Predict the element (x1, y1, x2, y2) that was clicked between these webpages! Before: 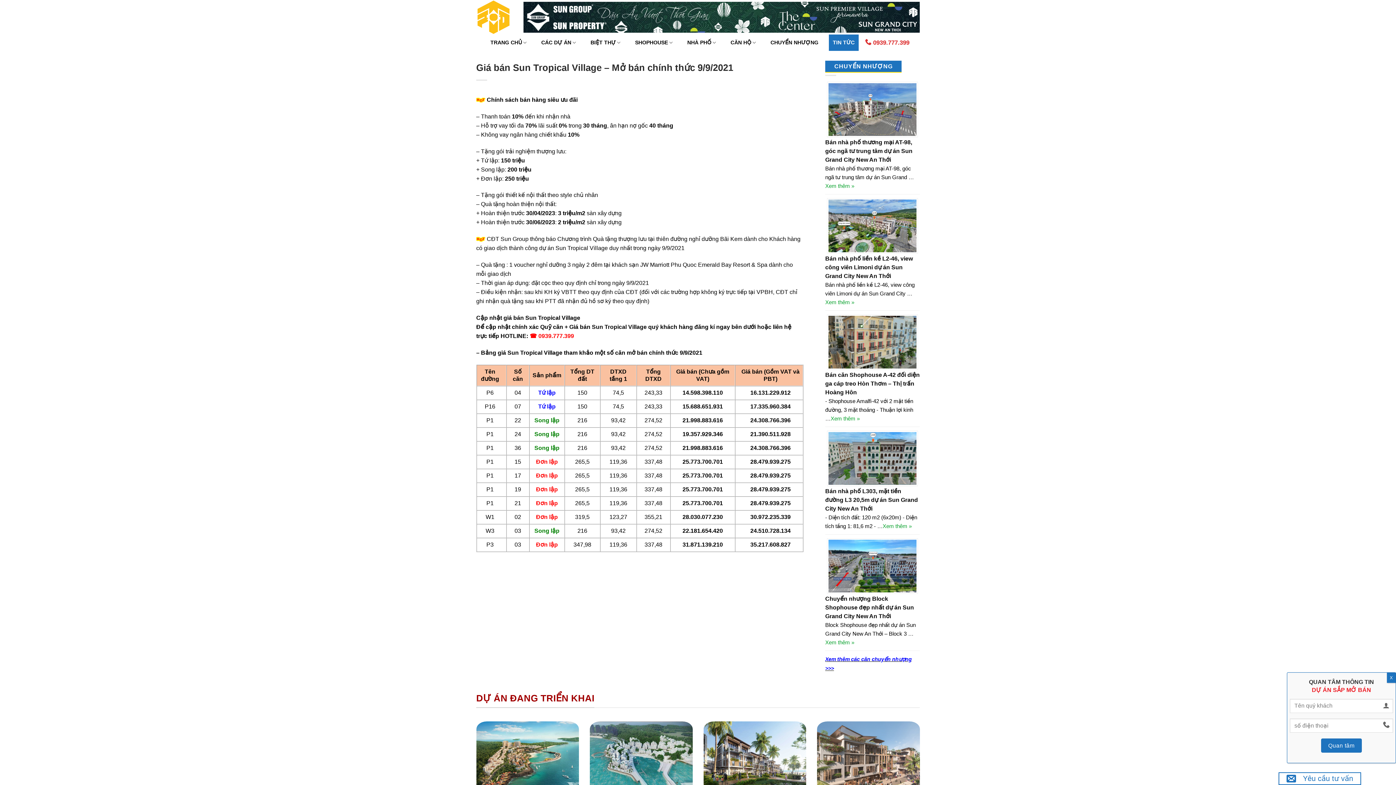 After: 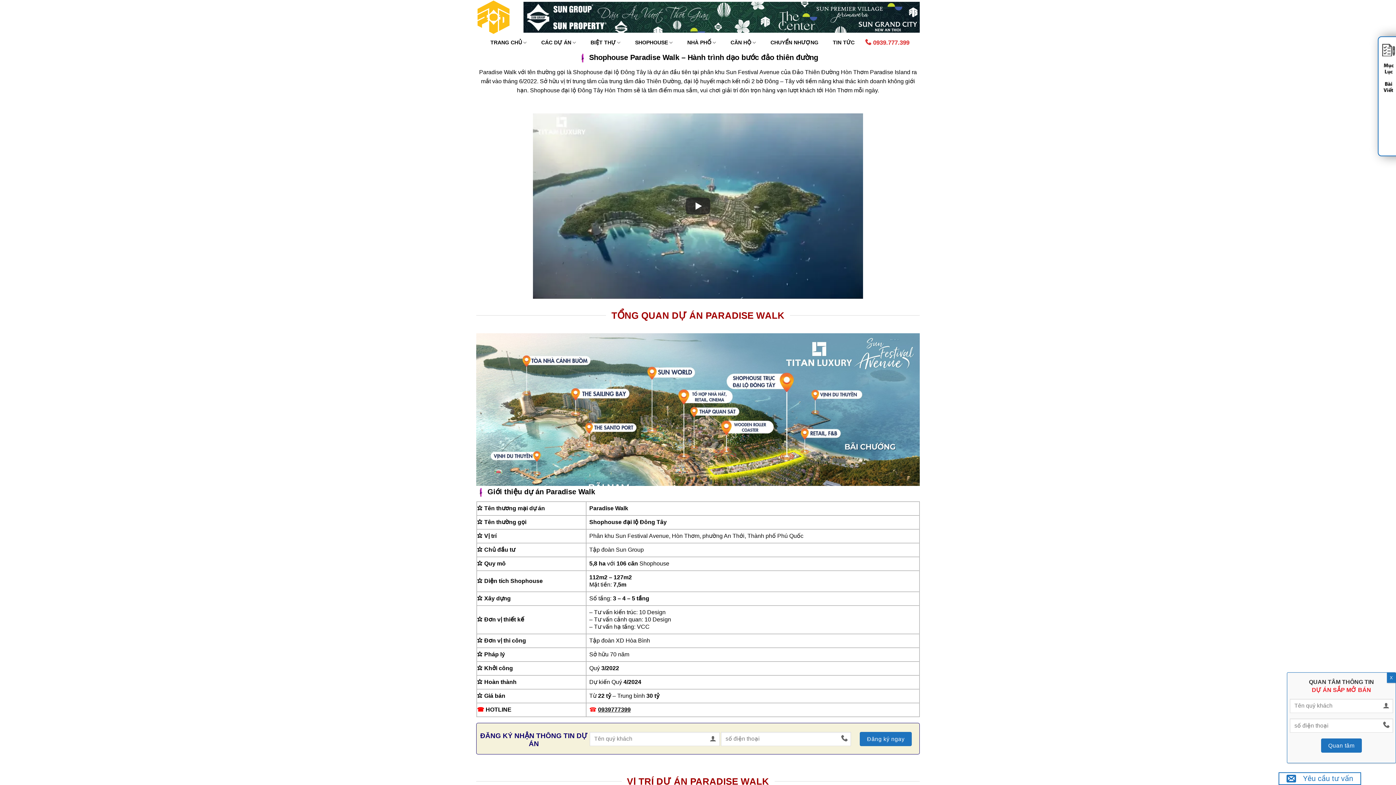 Action: label: Paradise Walk – Shophouse đại lộ Đông Tây Hòn Thơm bbox: (817, 721, 920, 831)